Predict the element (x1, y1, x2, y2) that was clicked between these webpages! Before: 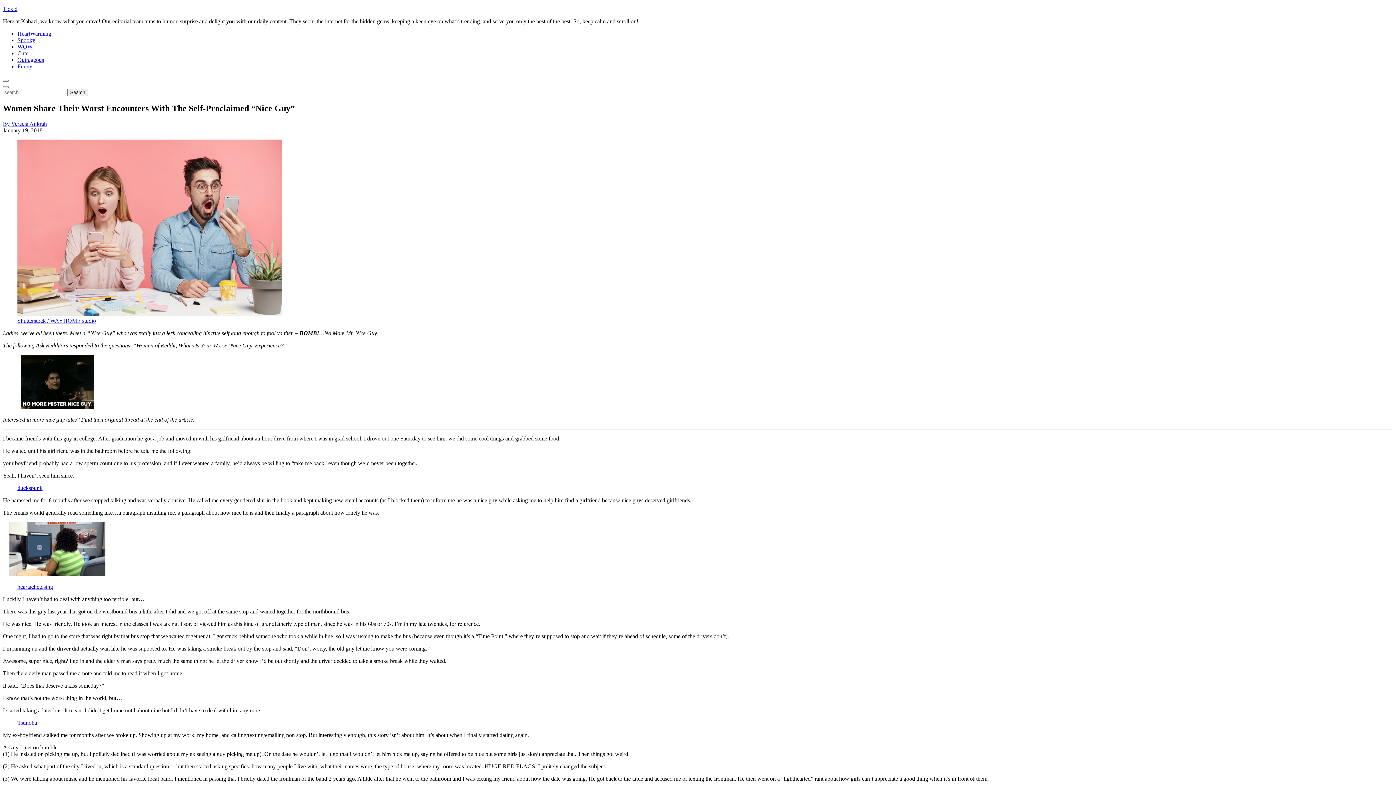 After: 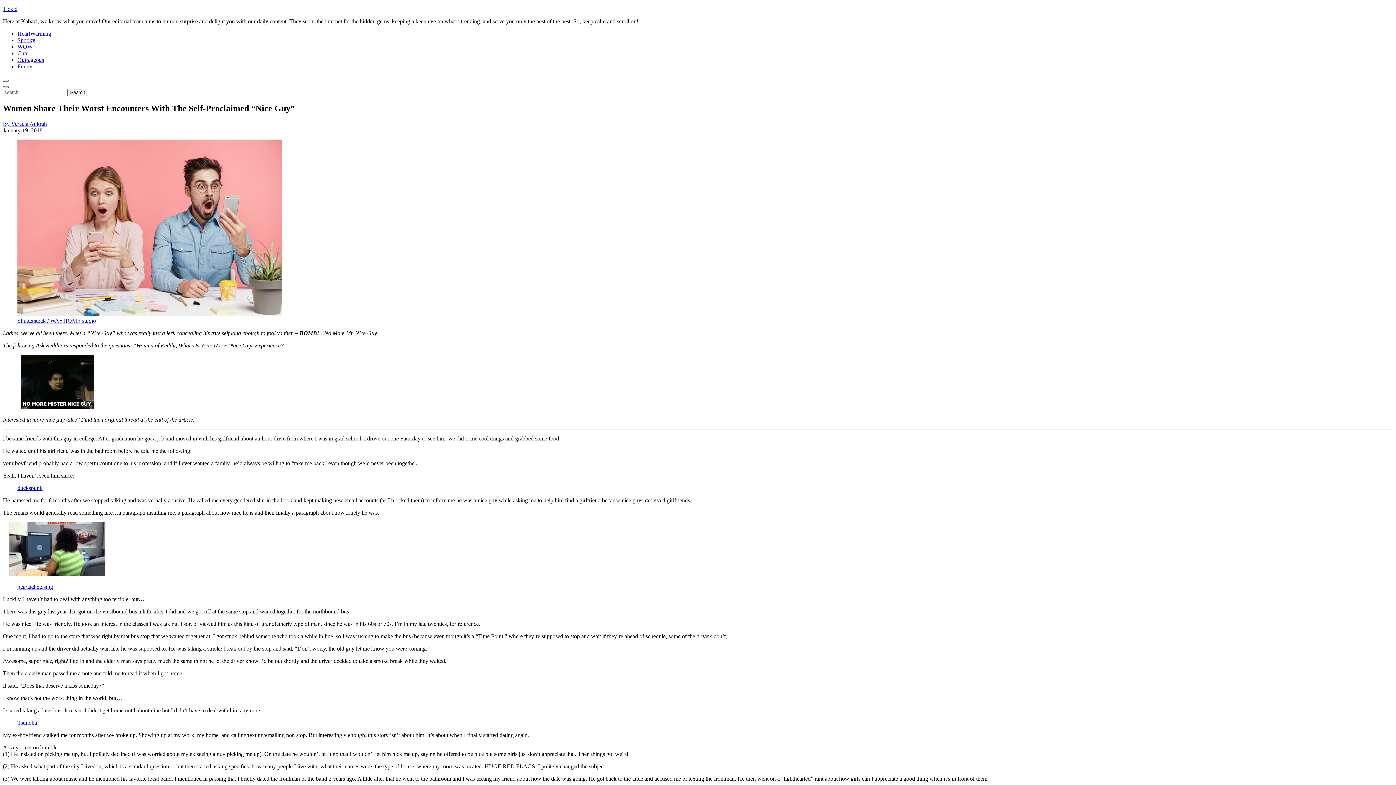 Action: label: Toggle Search bbox: (2, 86, 8, 88)